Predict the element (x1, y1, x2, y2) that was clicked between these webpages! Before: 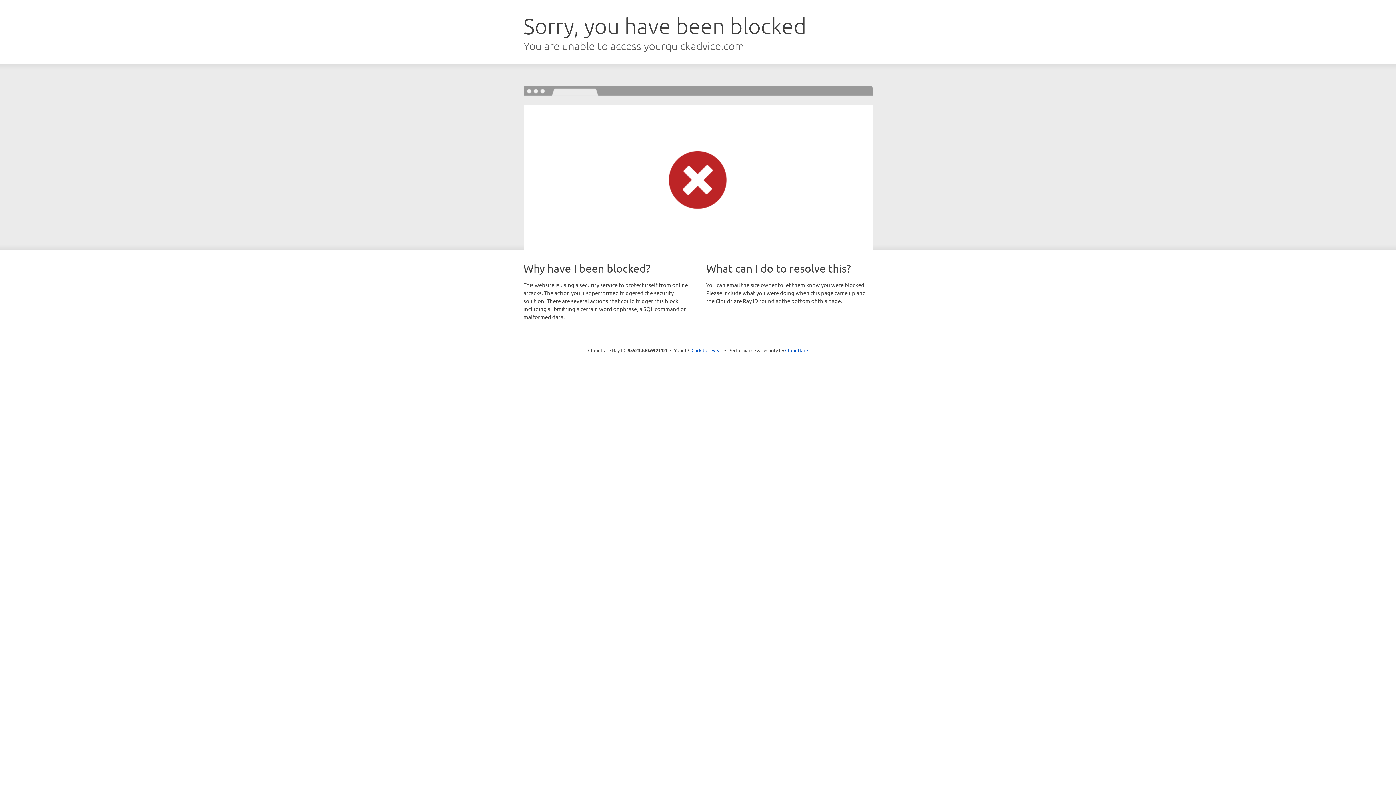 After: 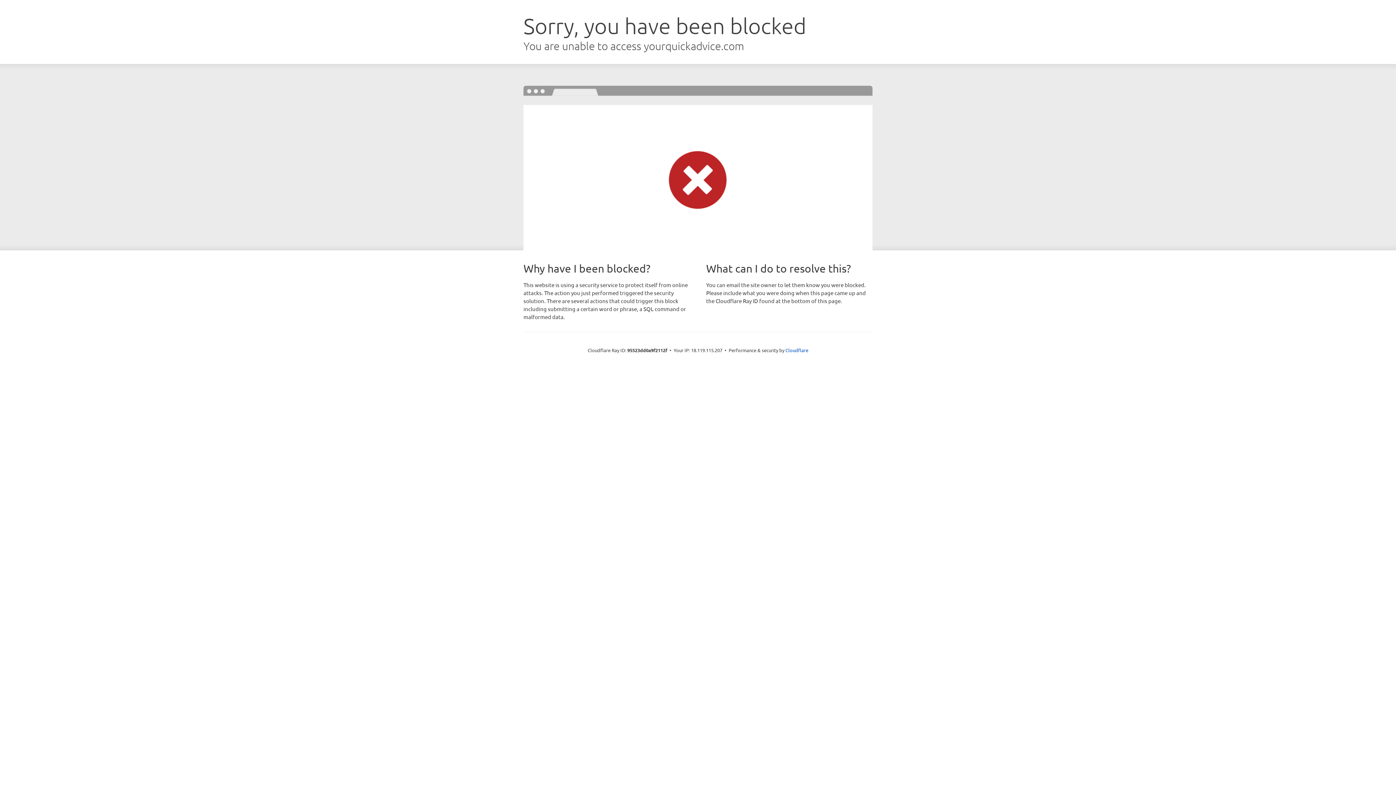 Action: label: Click to reveal bbox: (691, 346, 722, 353)